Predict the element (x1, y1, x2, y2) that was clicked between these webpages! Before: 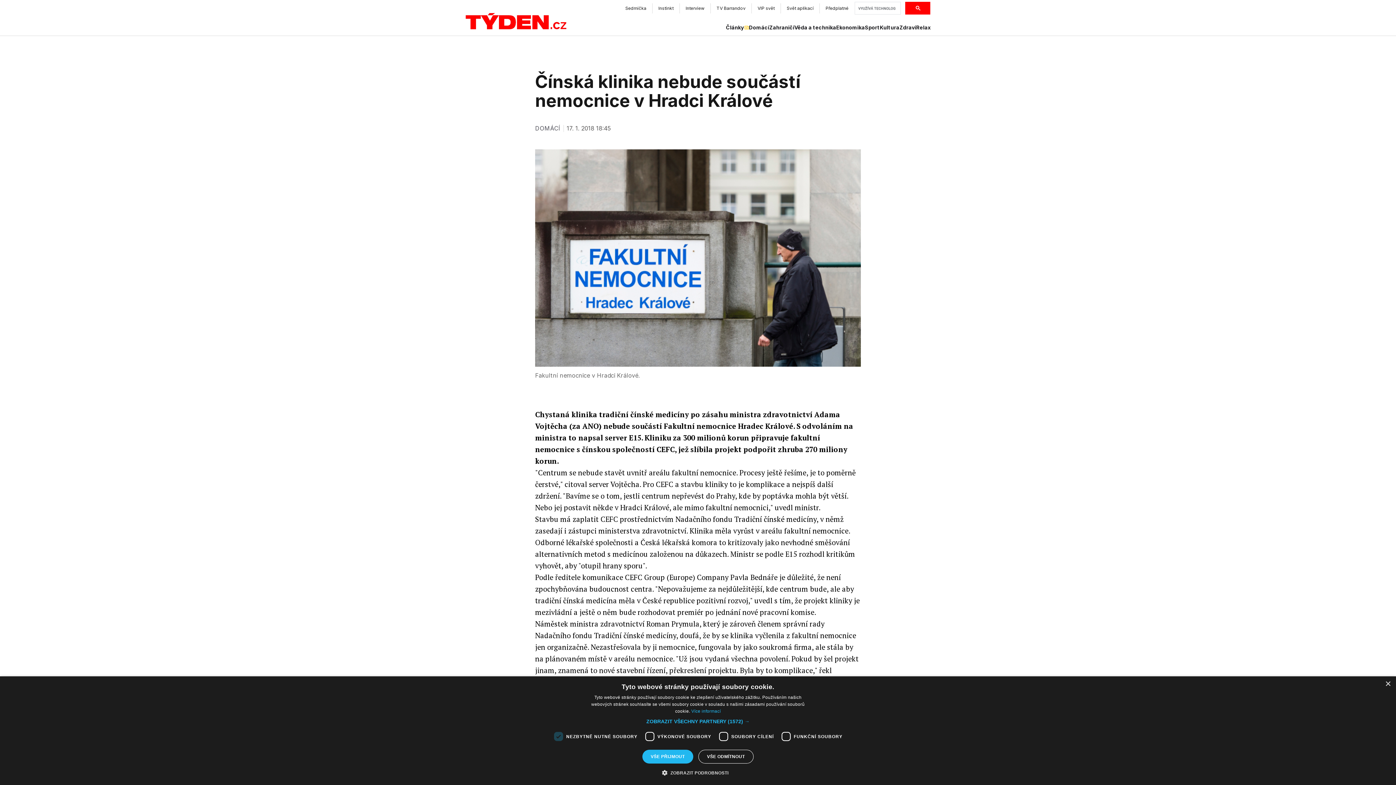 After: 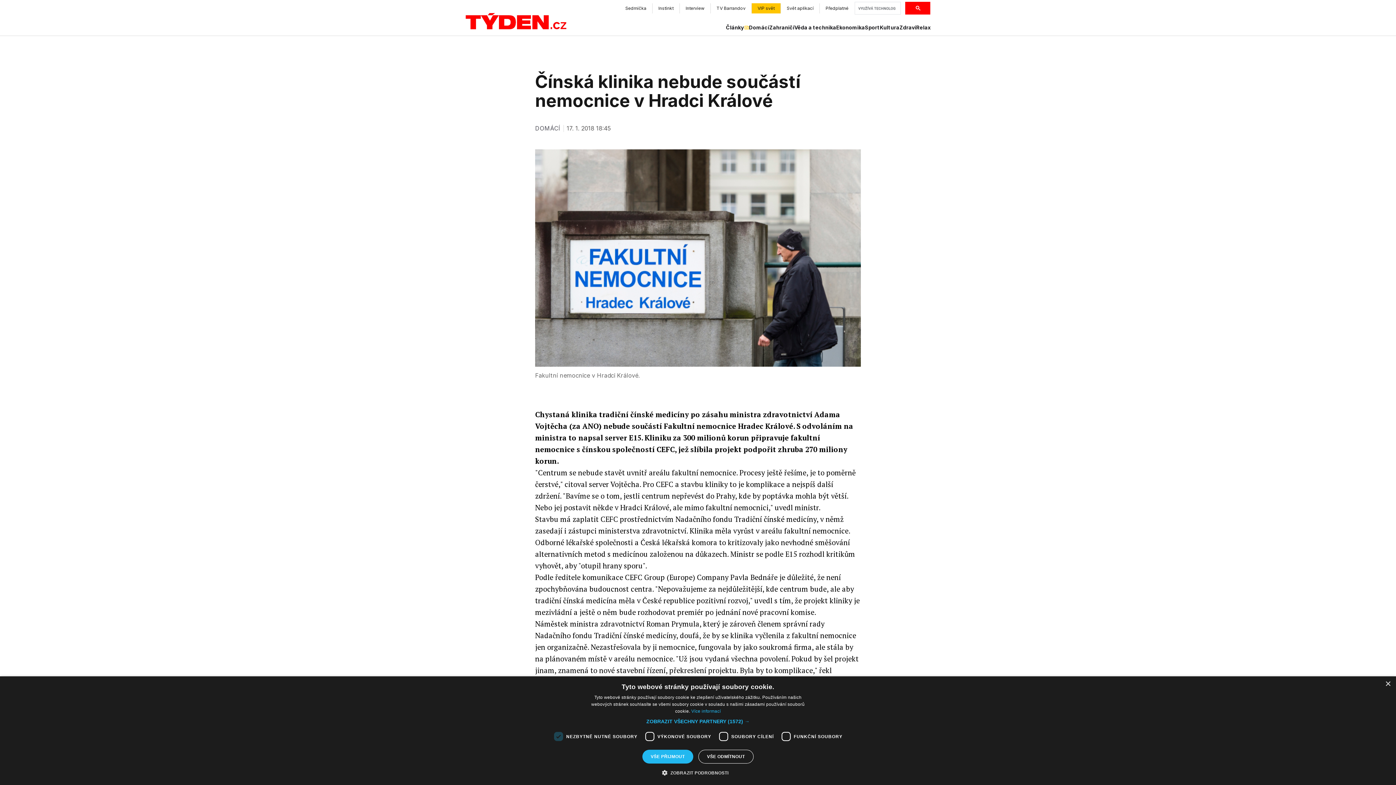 Action: bbox: (752, 3, 781, 13) label: VIP svět